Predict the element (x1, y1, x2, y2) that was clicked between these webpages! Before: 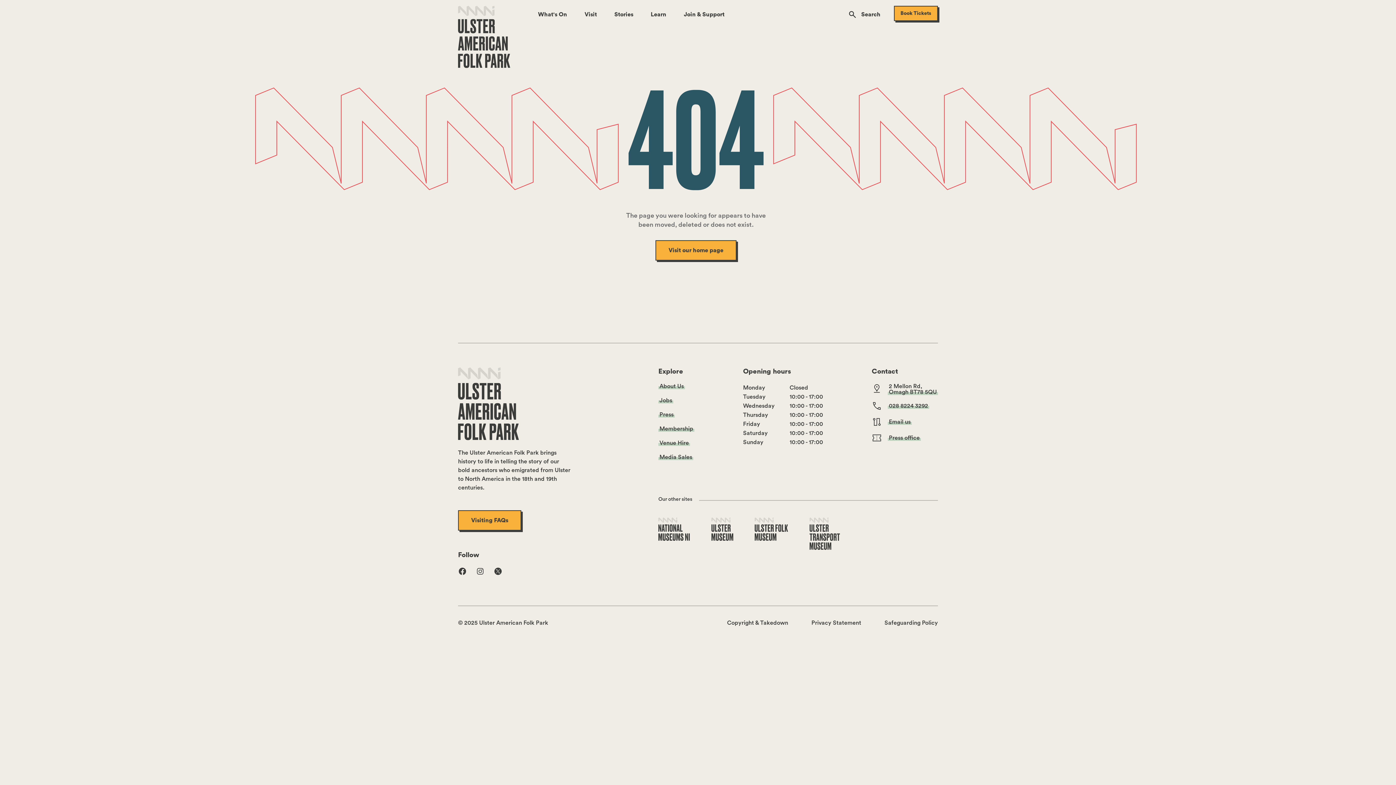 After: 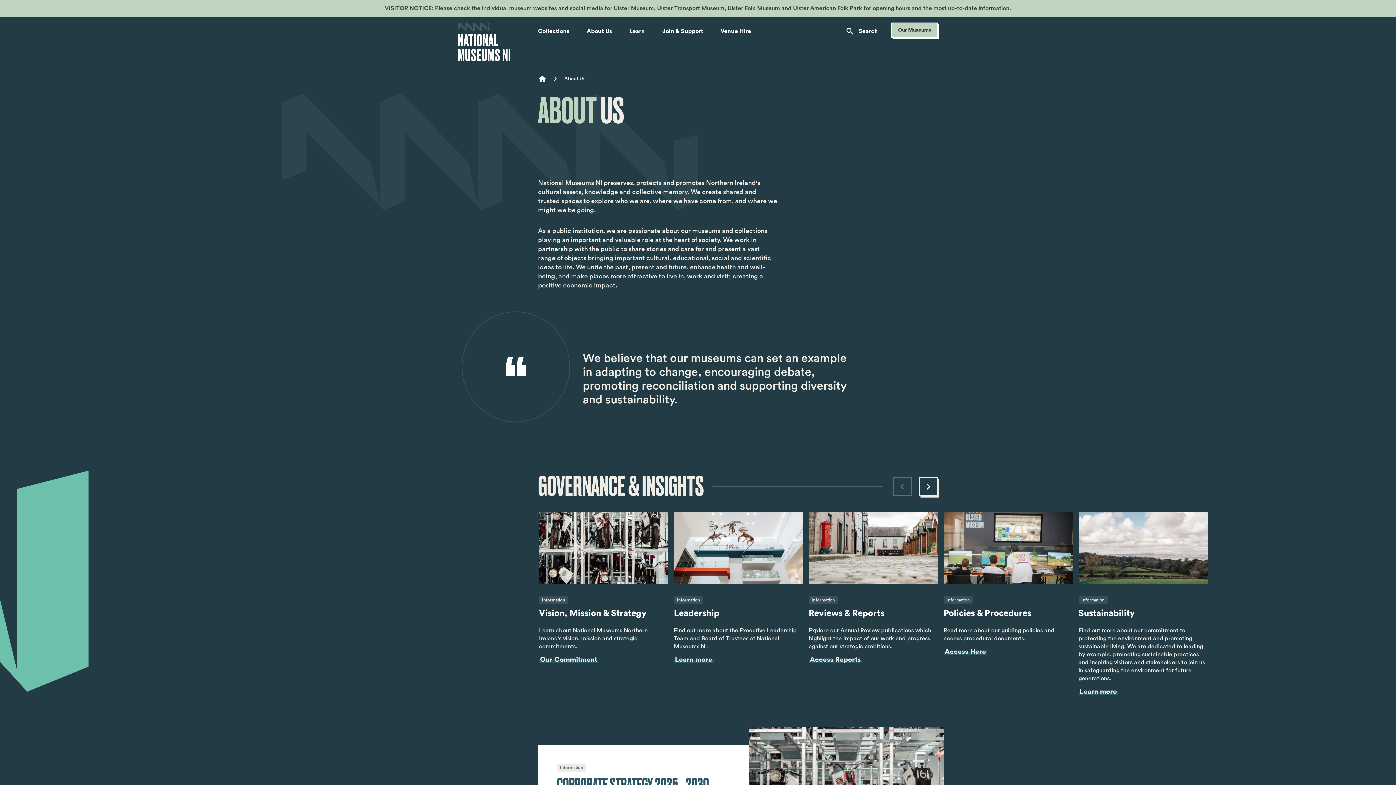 Action: label: About Us bbox: (658, 383, 685, 389)